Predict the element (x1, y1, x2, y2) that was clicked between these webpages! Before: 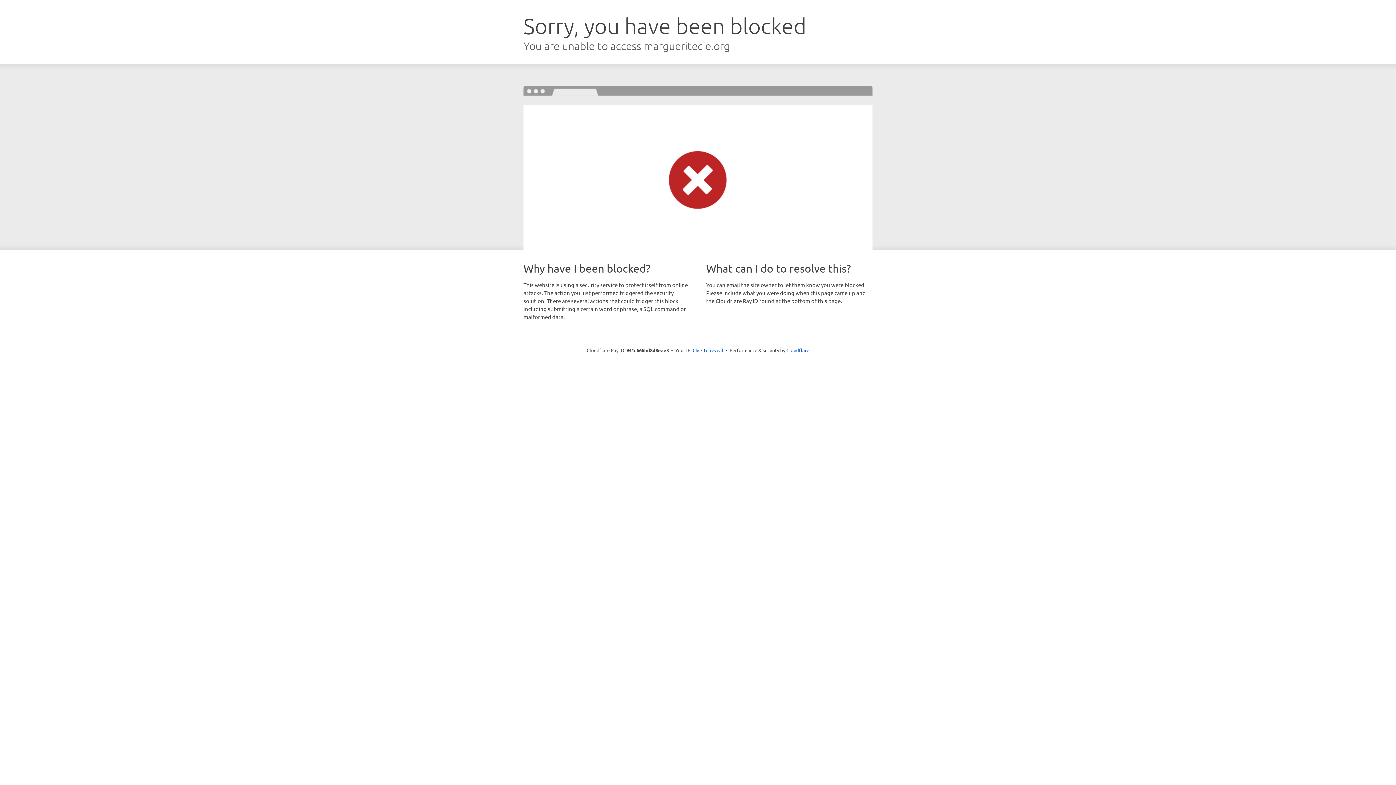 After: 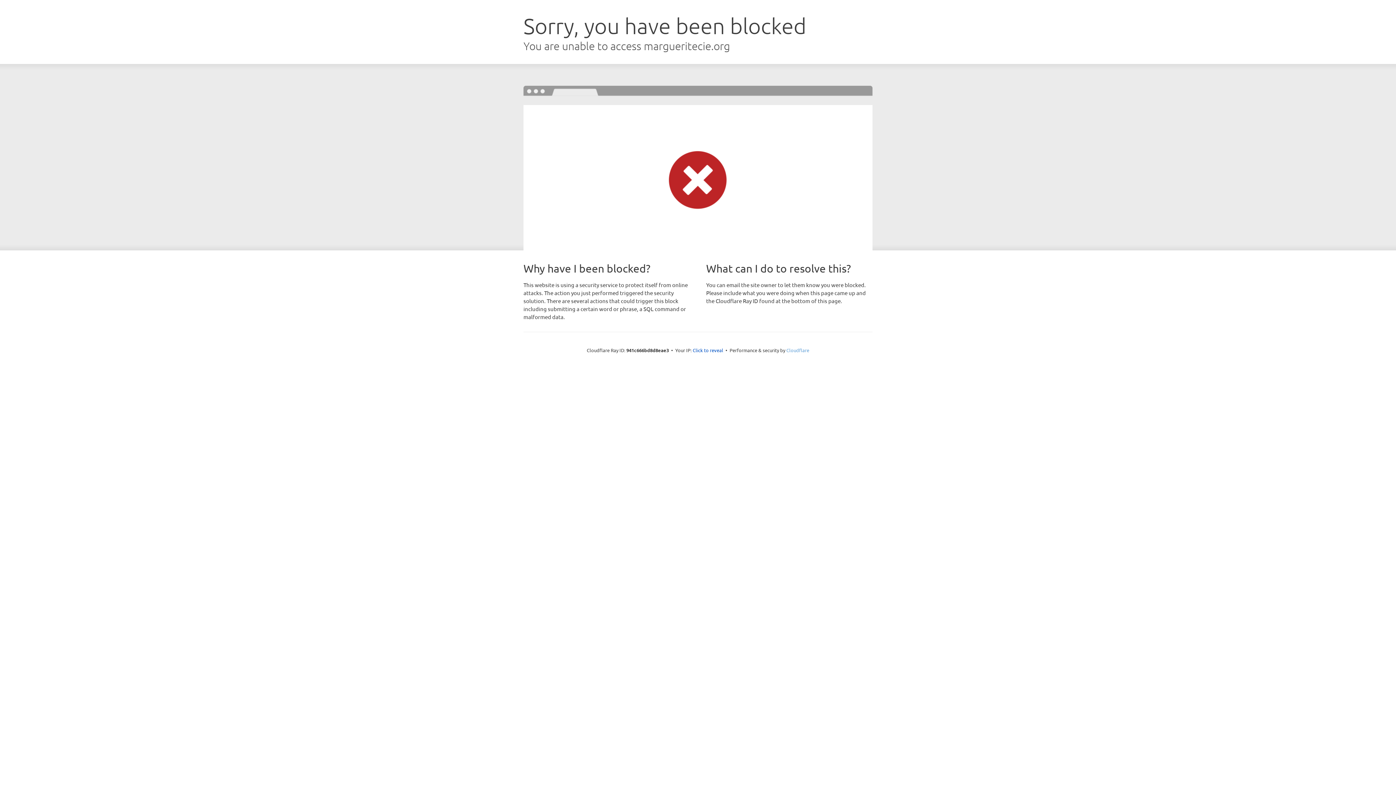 Action: label: Cloudflare bbox: (786, 347, 809, 353)